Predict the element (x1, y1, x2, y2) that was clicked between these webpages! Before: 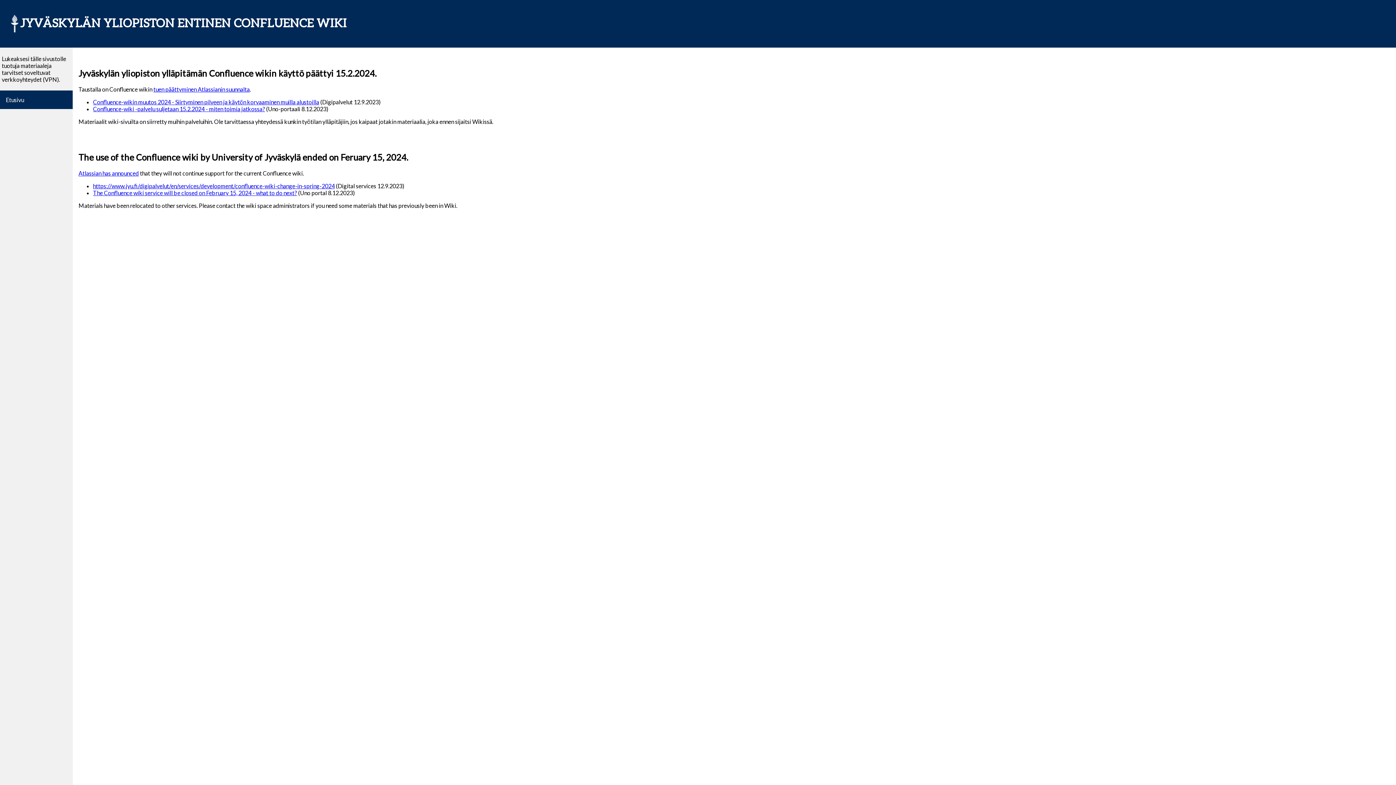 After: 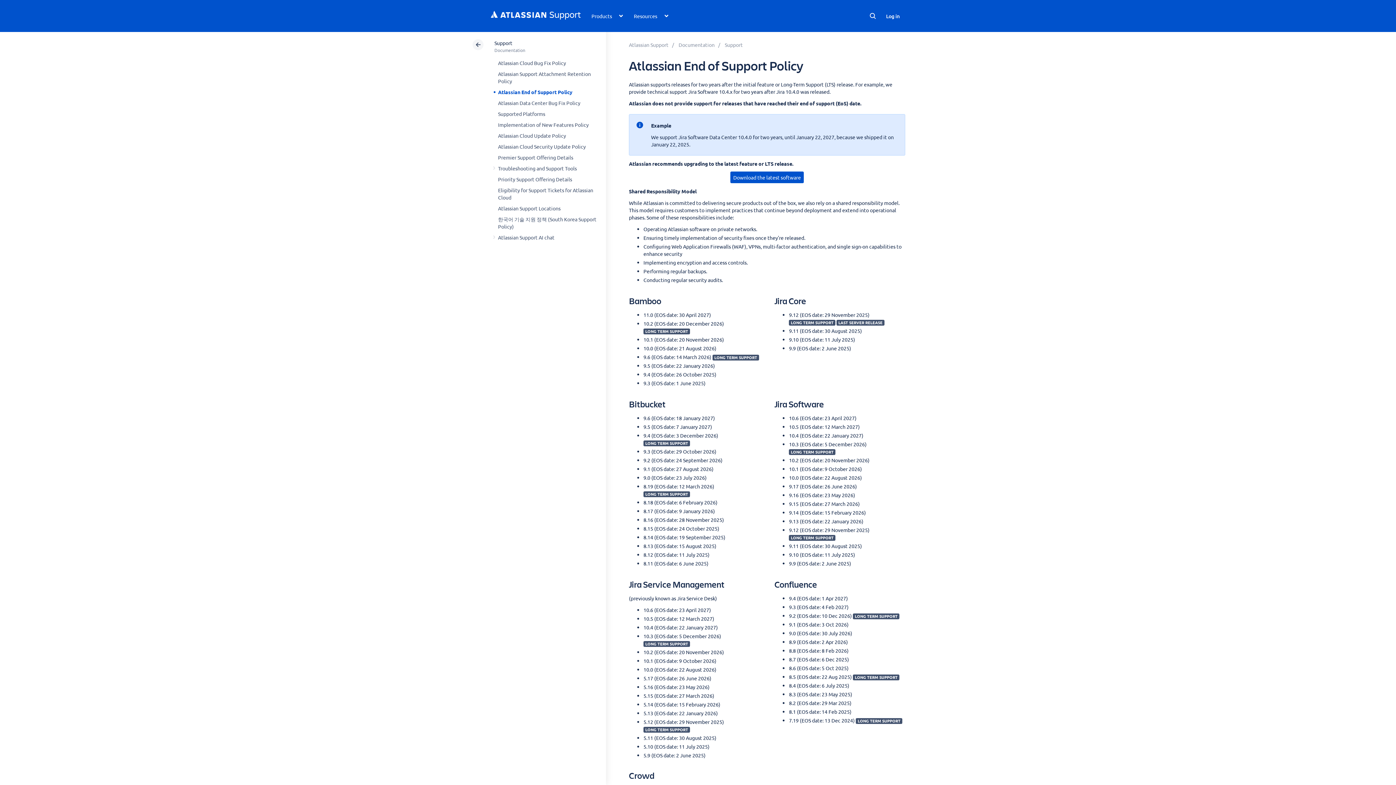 Action: bbox: (153, 85, 249, 92) label: tuen päättyminen Atlassianin suunnalta